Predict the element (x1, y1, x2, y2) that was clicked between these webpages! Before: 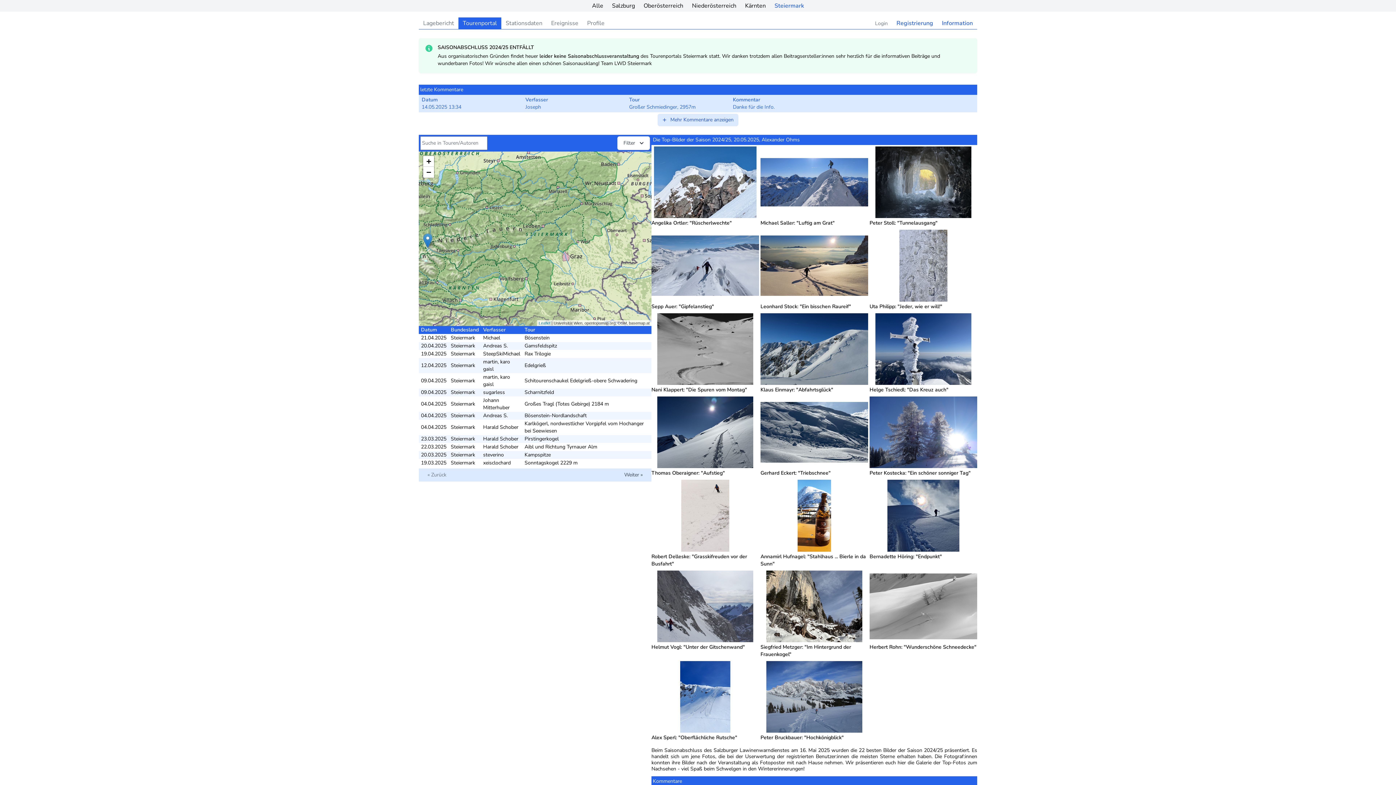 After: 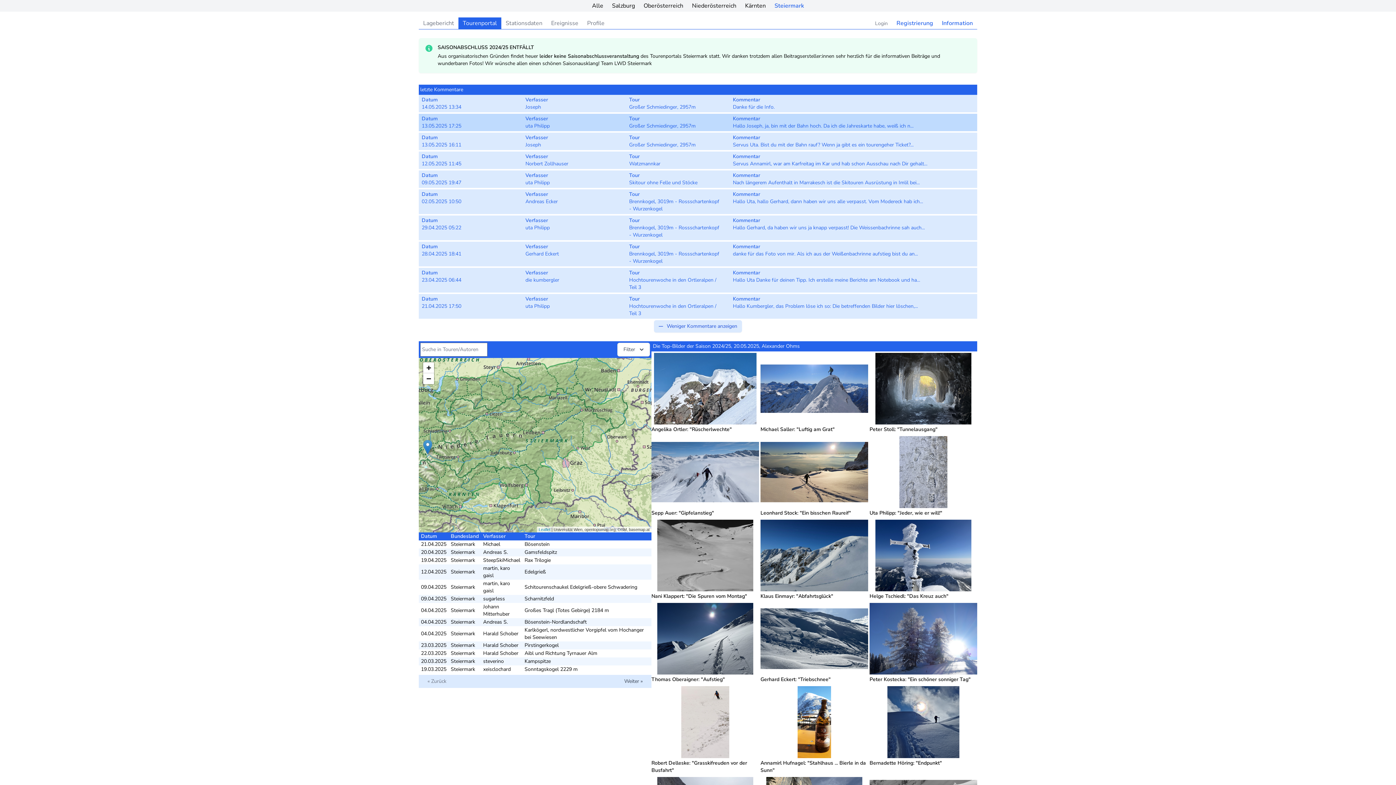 Action: label: Mehr Kommentare anzeigen bbox: (657, 113, 738, 126)